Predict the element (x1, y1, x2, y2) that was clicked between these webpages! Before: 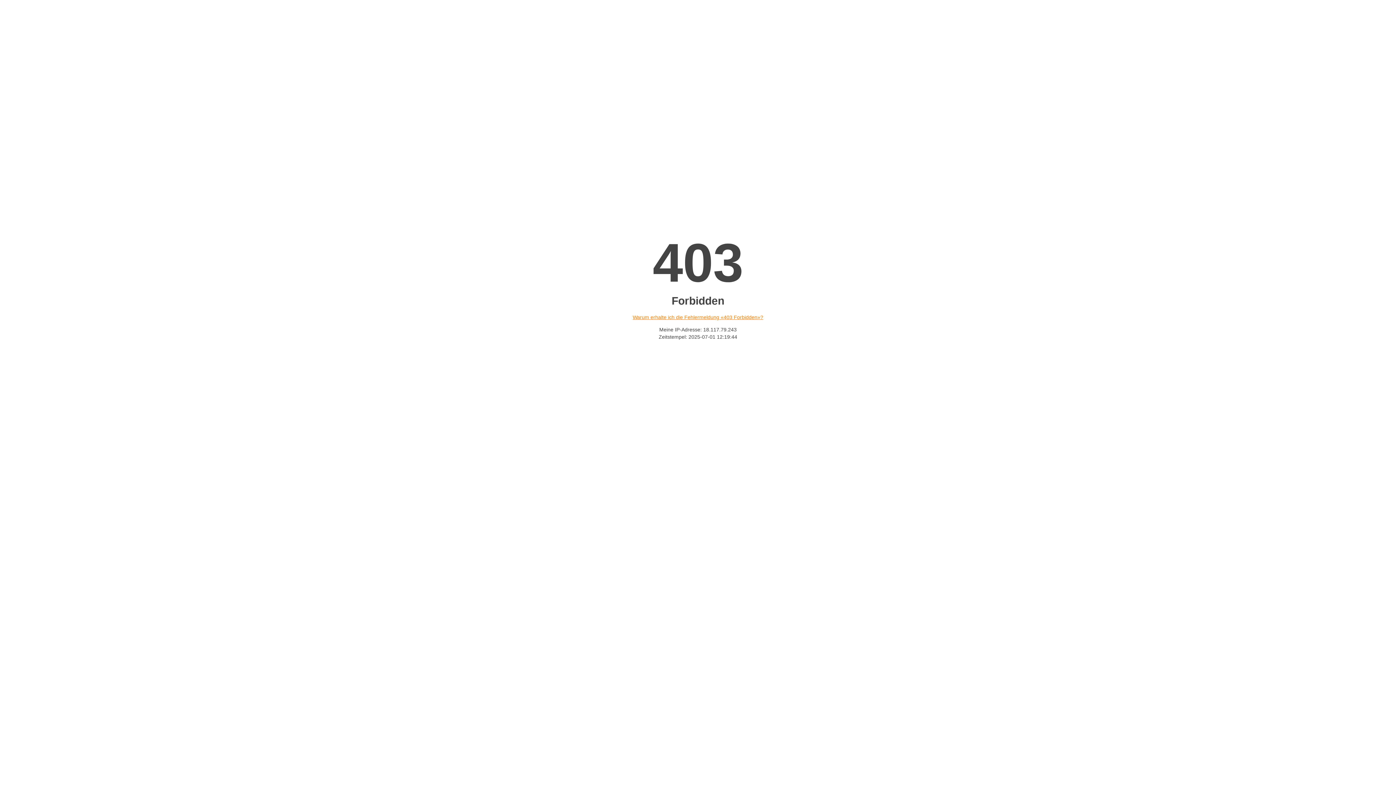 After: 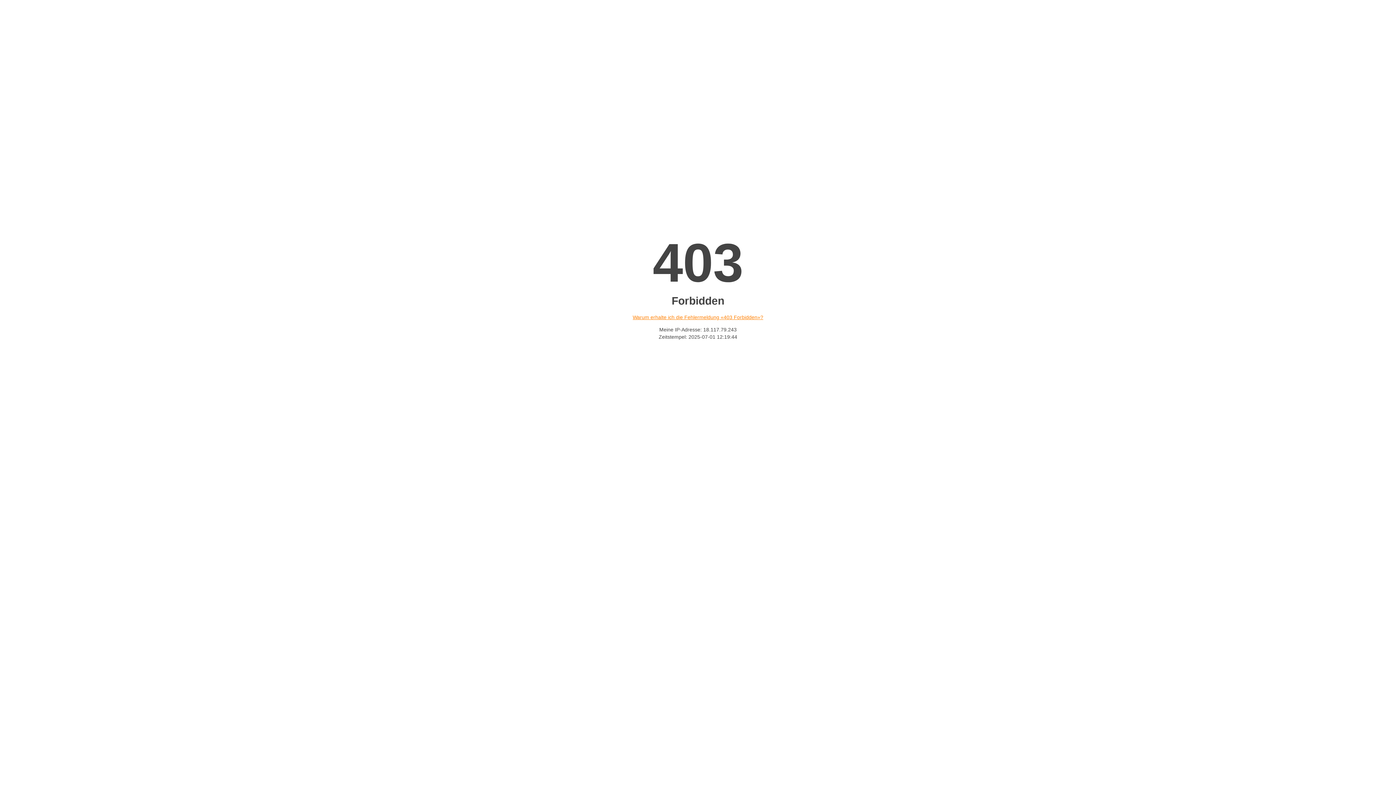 Action: label: Warum erhalte ich die Fehlermeldung «403 Forbidden»? bbox: (632, 314, 763, 320)